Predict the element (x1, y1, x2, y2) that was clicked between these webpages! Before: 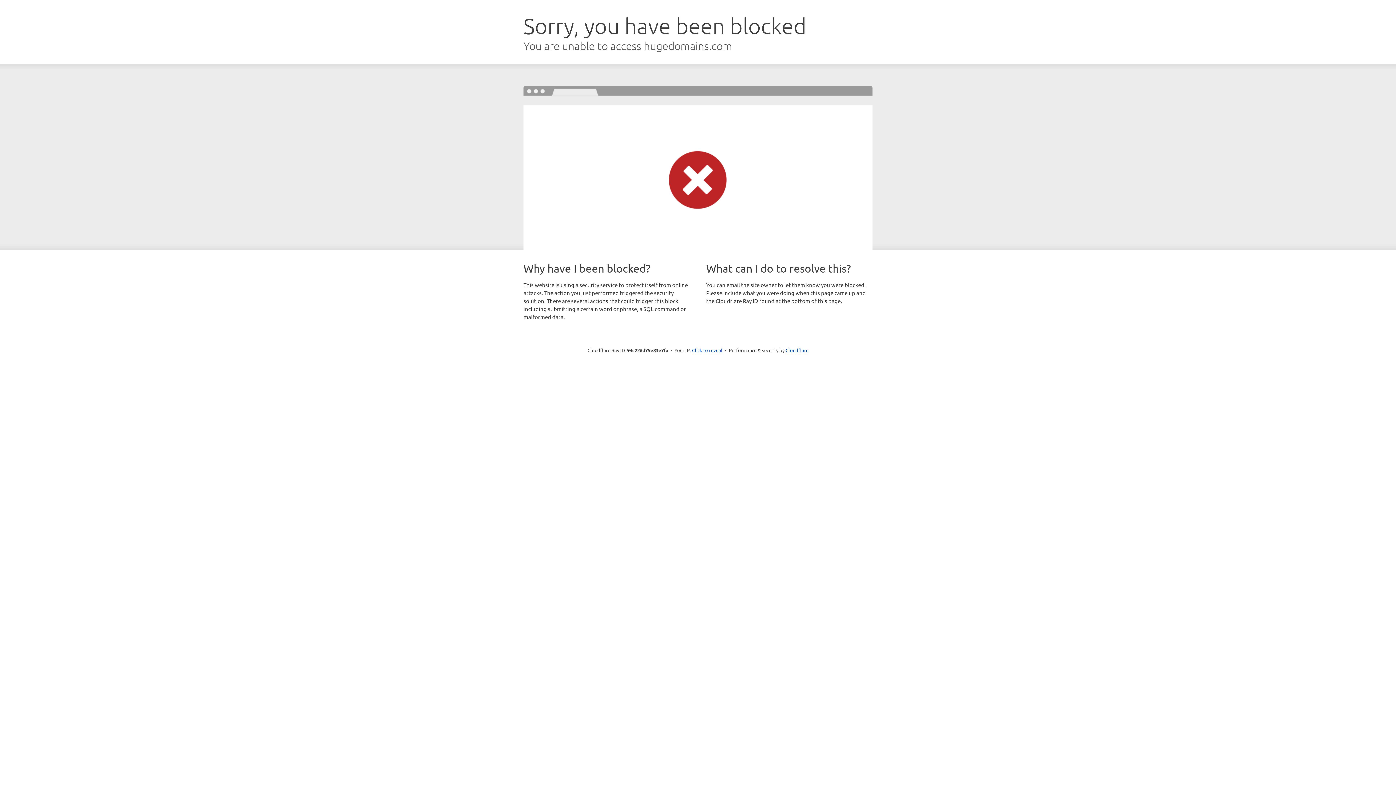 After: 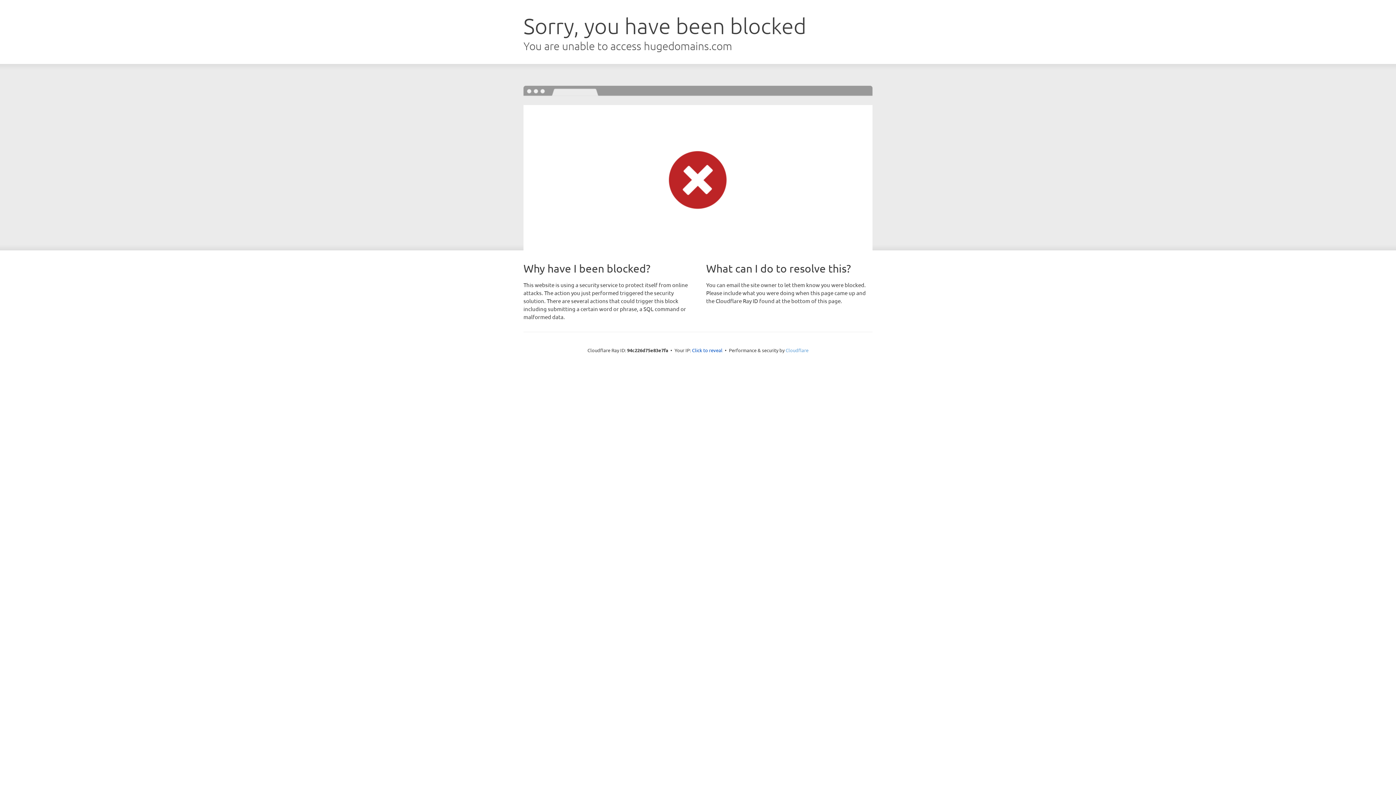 Action: label: Cloudflare bbox: (785, 347, 808, 353)